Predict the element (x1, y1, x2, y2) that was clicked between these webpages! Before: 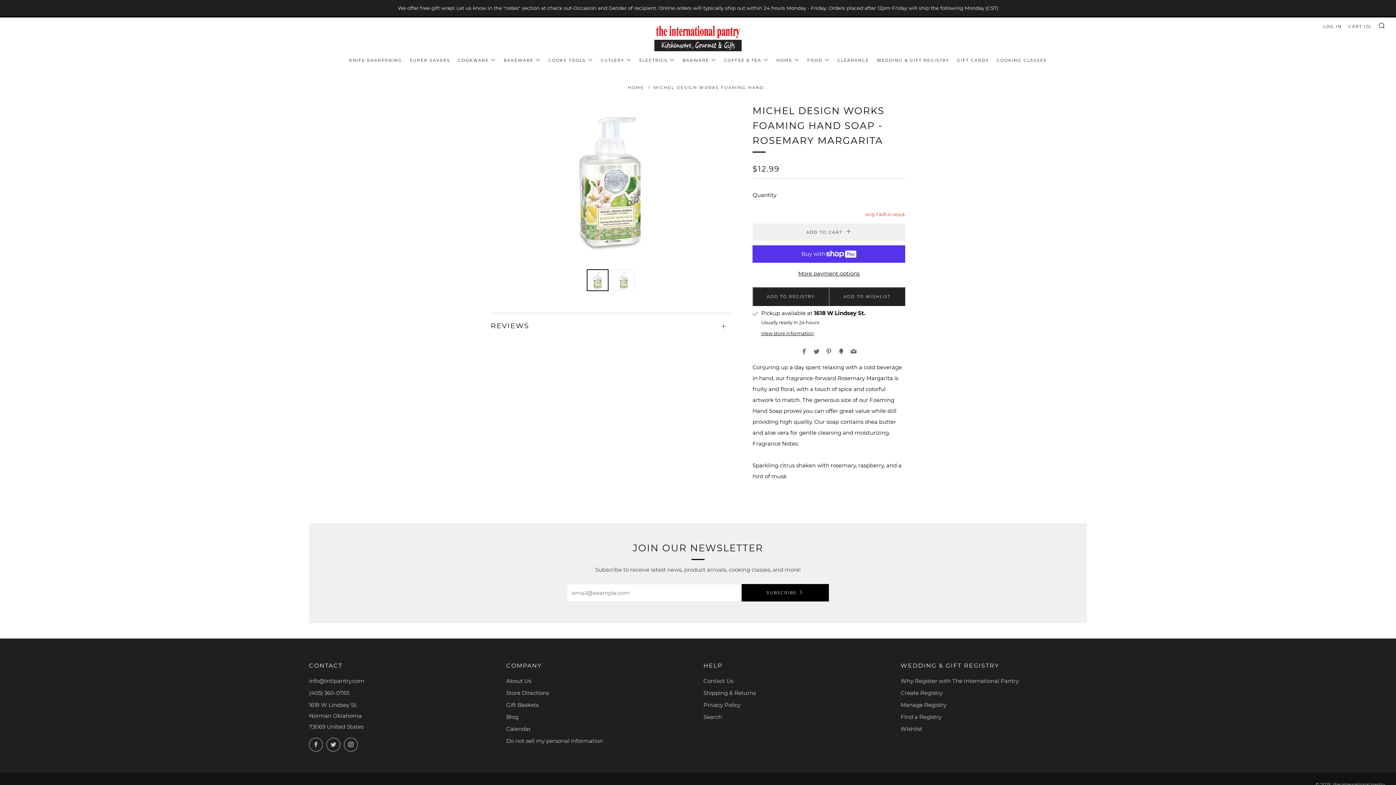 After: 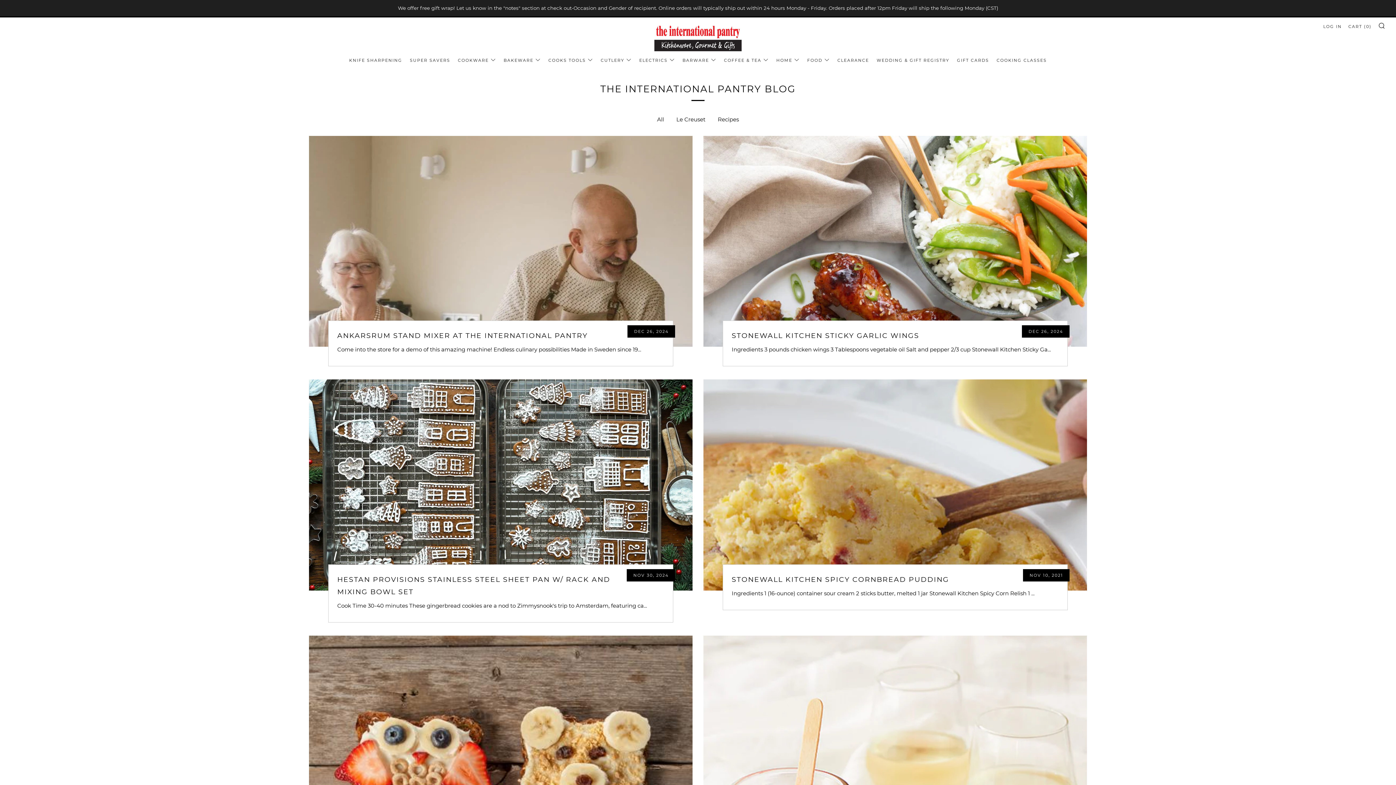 Action: bbox: (506, 713, 518, 720) label: Blog